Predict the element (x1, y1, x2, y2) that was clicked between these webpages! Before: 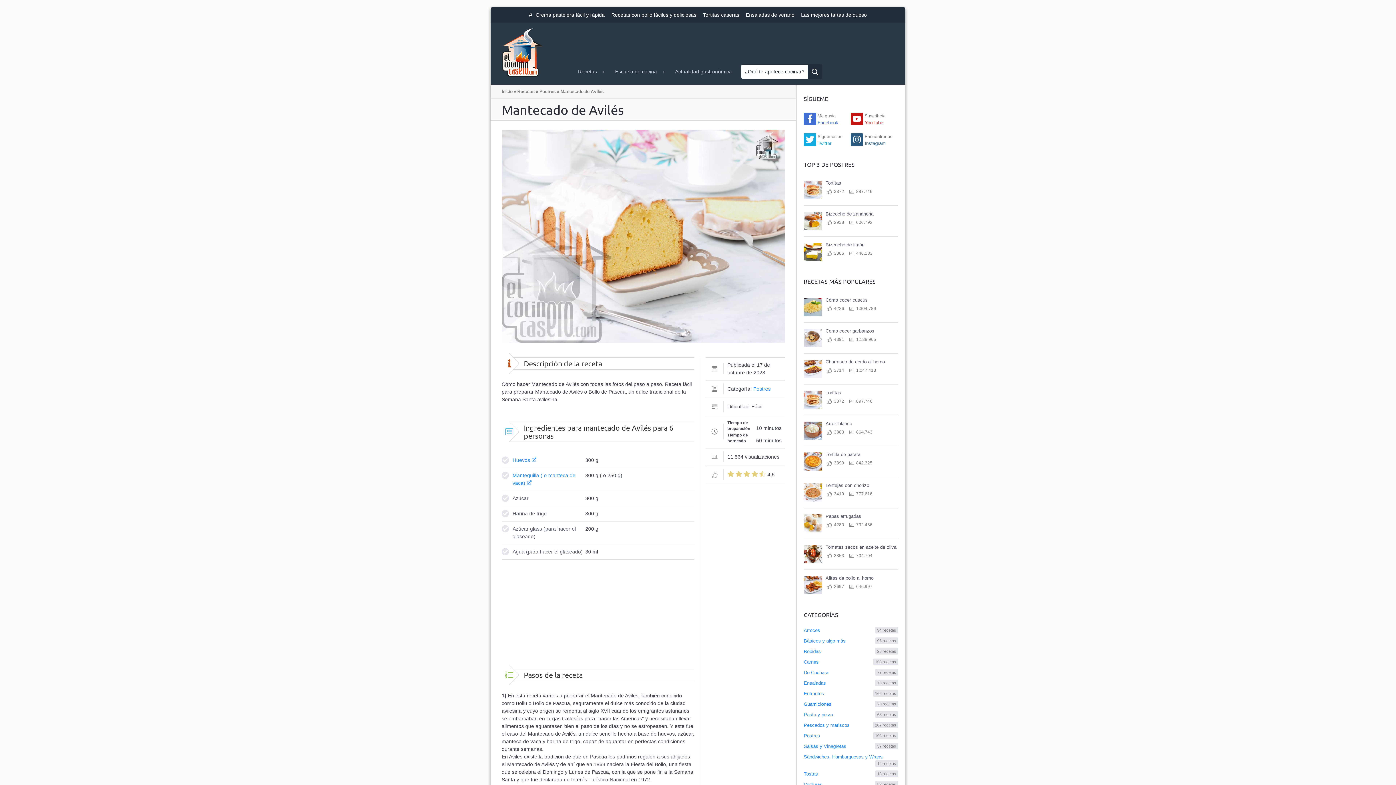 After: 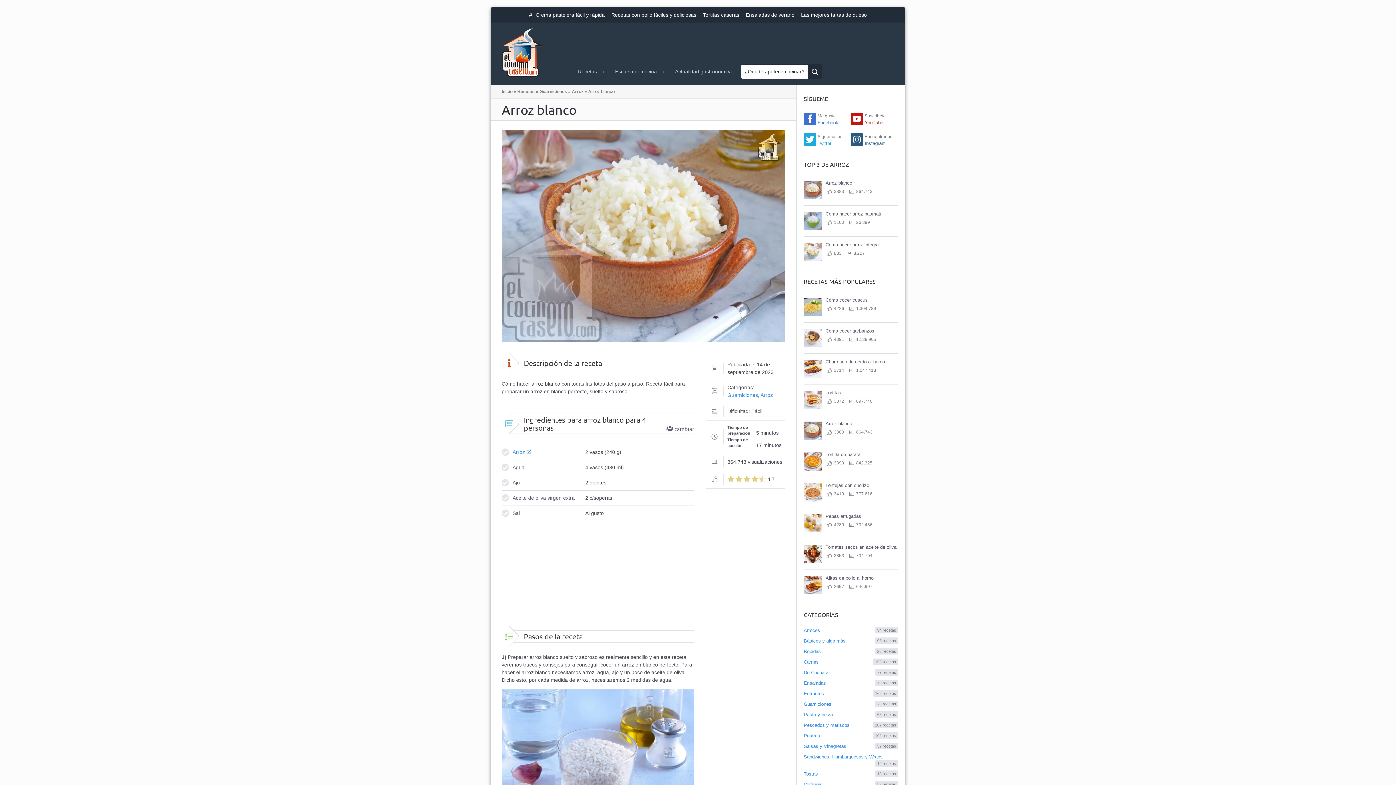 Action: bbox: (825, 421, 852, 426) label: Arroz blanco